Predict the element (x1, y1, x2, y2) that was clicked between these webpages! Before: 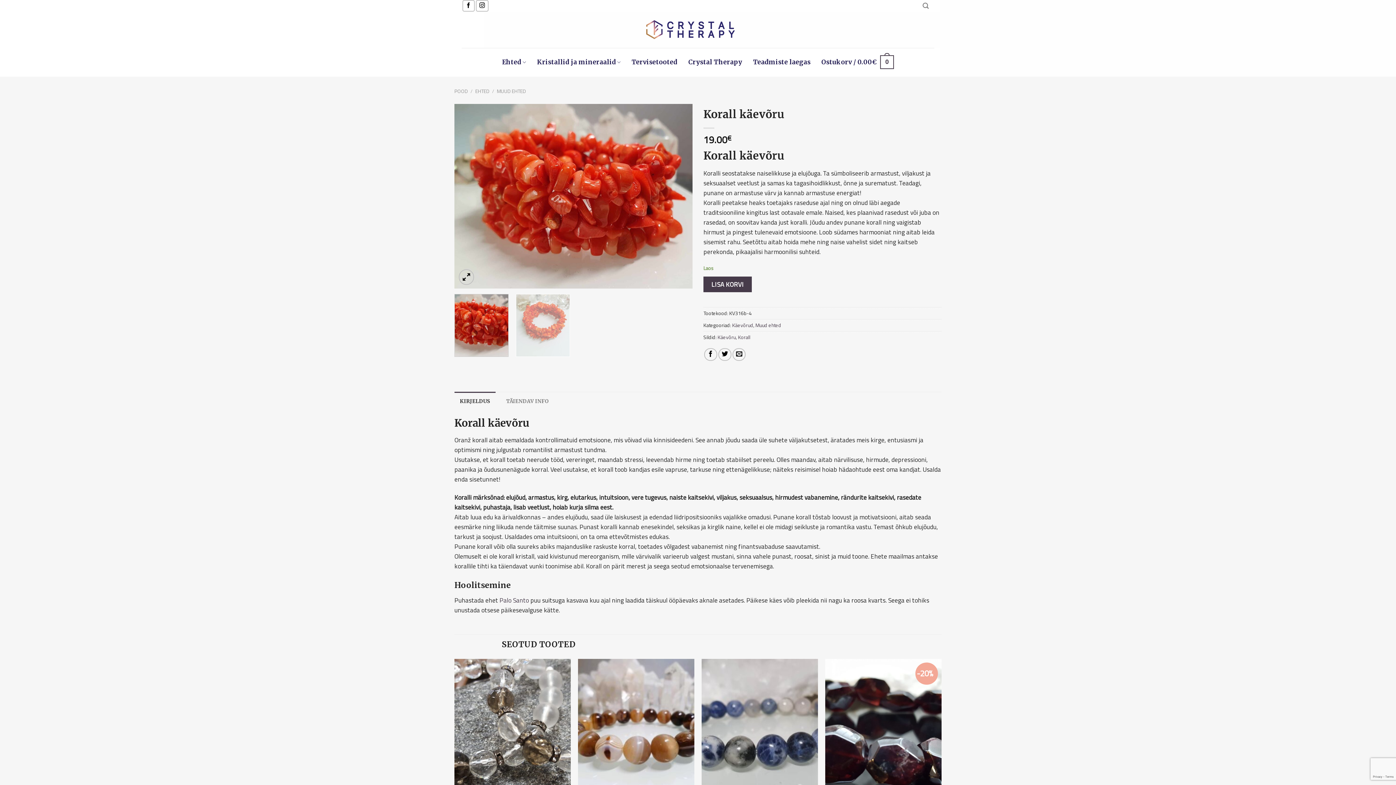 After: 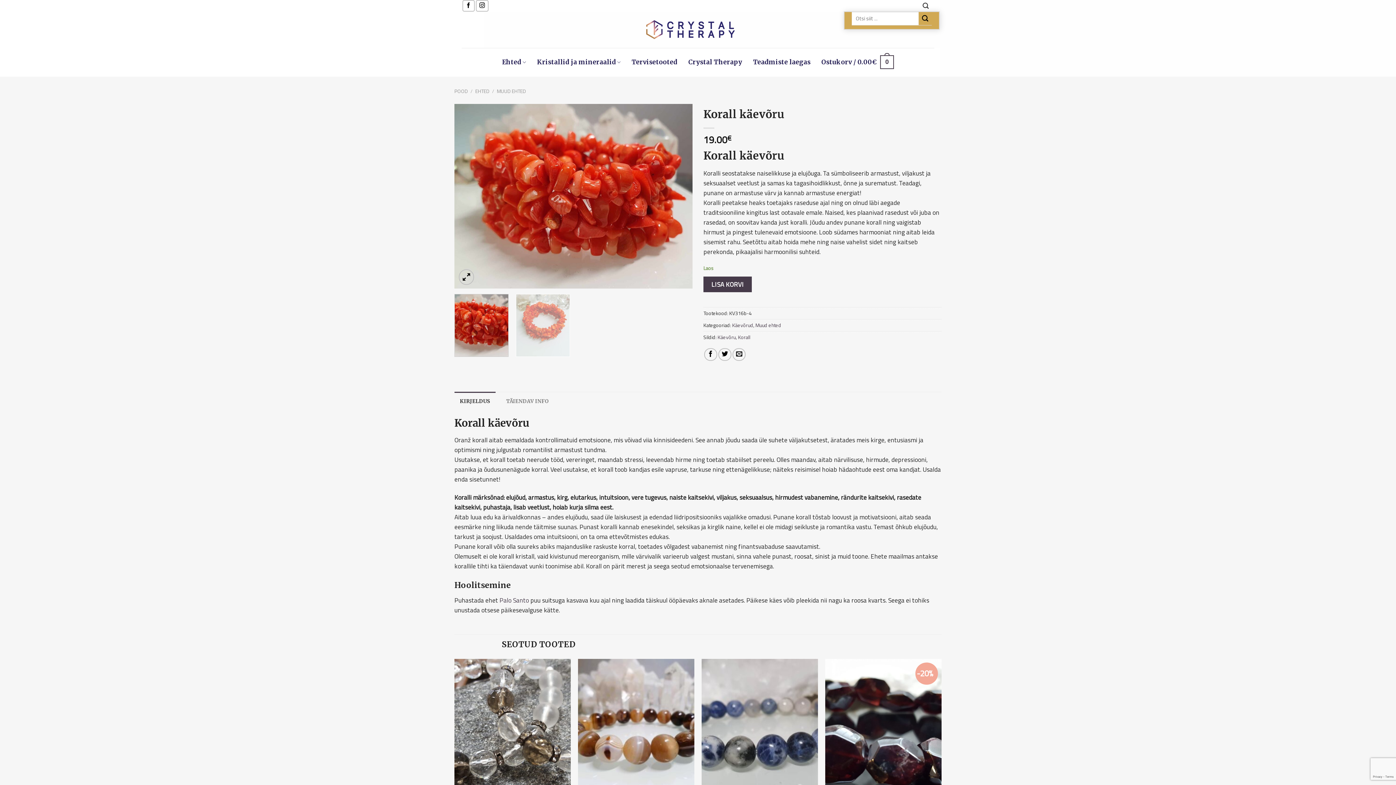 Action: bbox: (917, 0, 934, 11) label: Otsing